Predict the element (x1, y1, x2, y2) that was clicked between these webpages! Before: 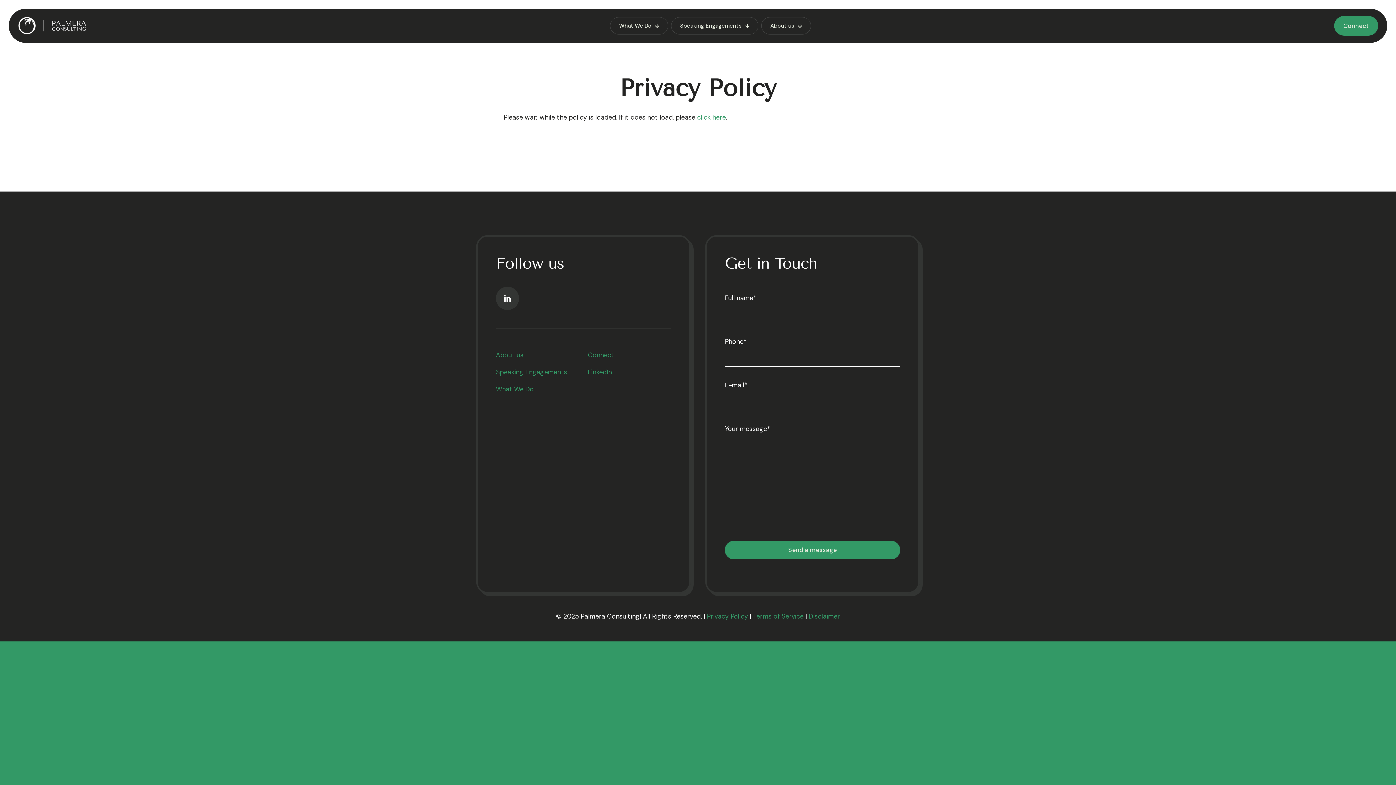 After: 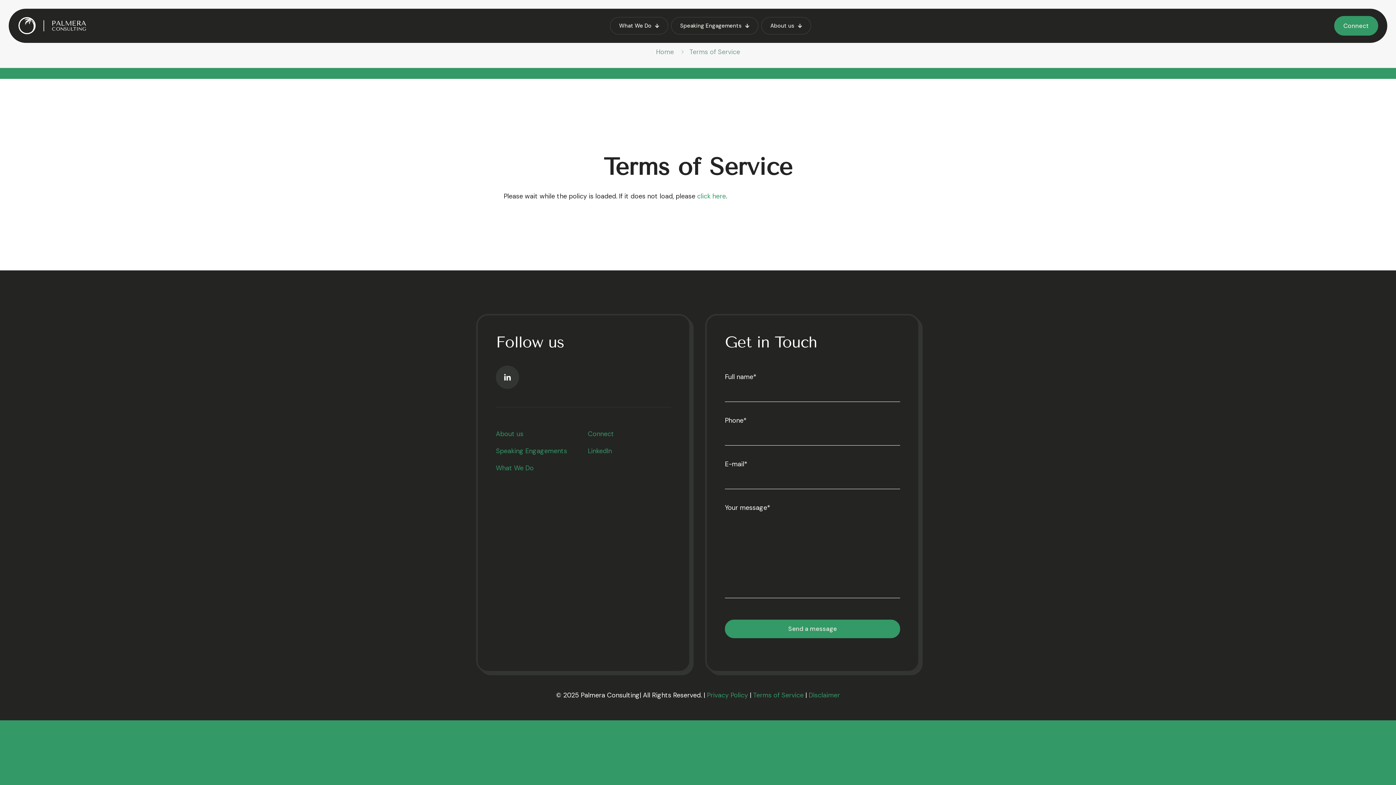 Action: label: Terms of Service bbox: (753, 612, 803, 620)